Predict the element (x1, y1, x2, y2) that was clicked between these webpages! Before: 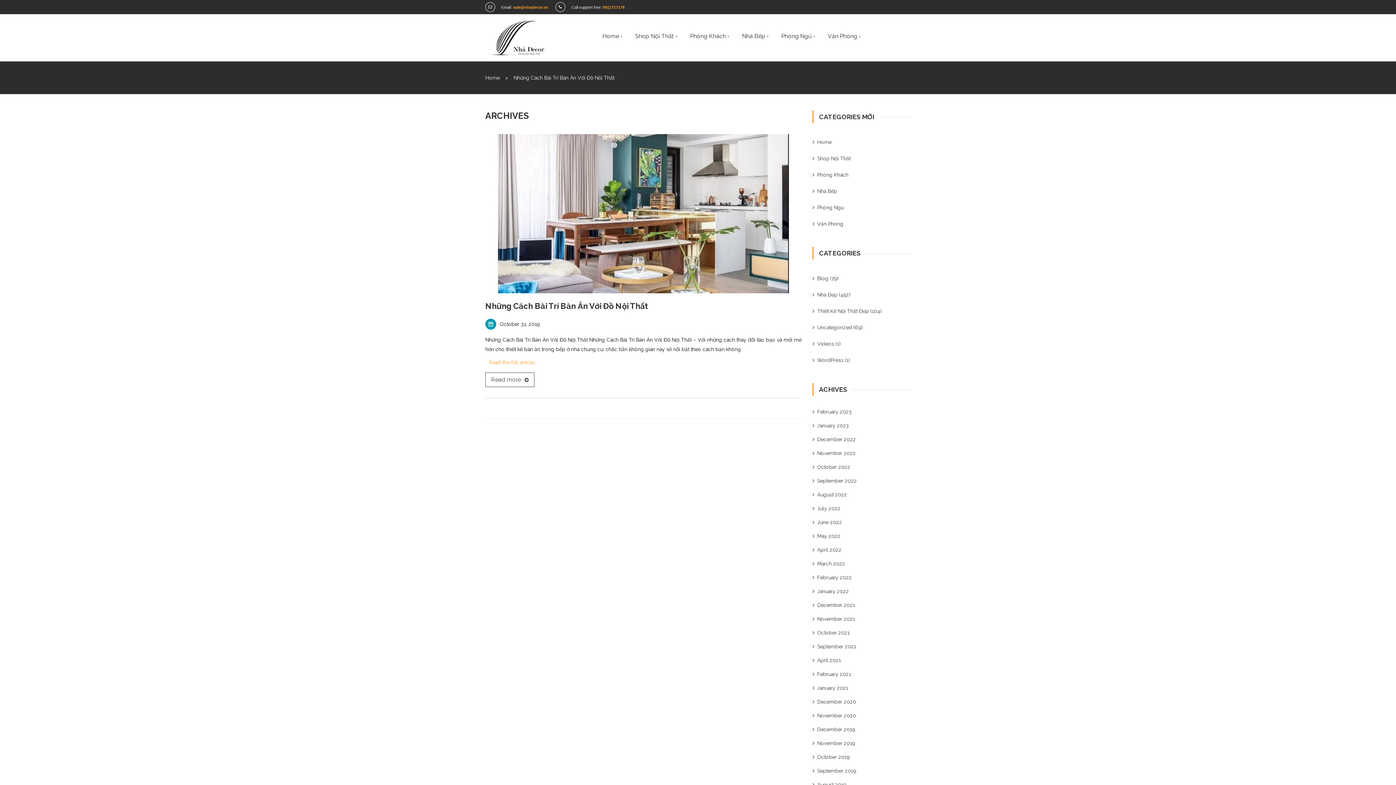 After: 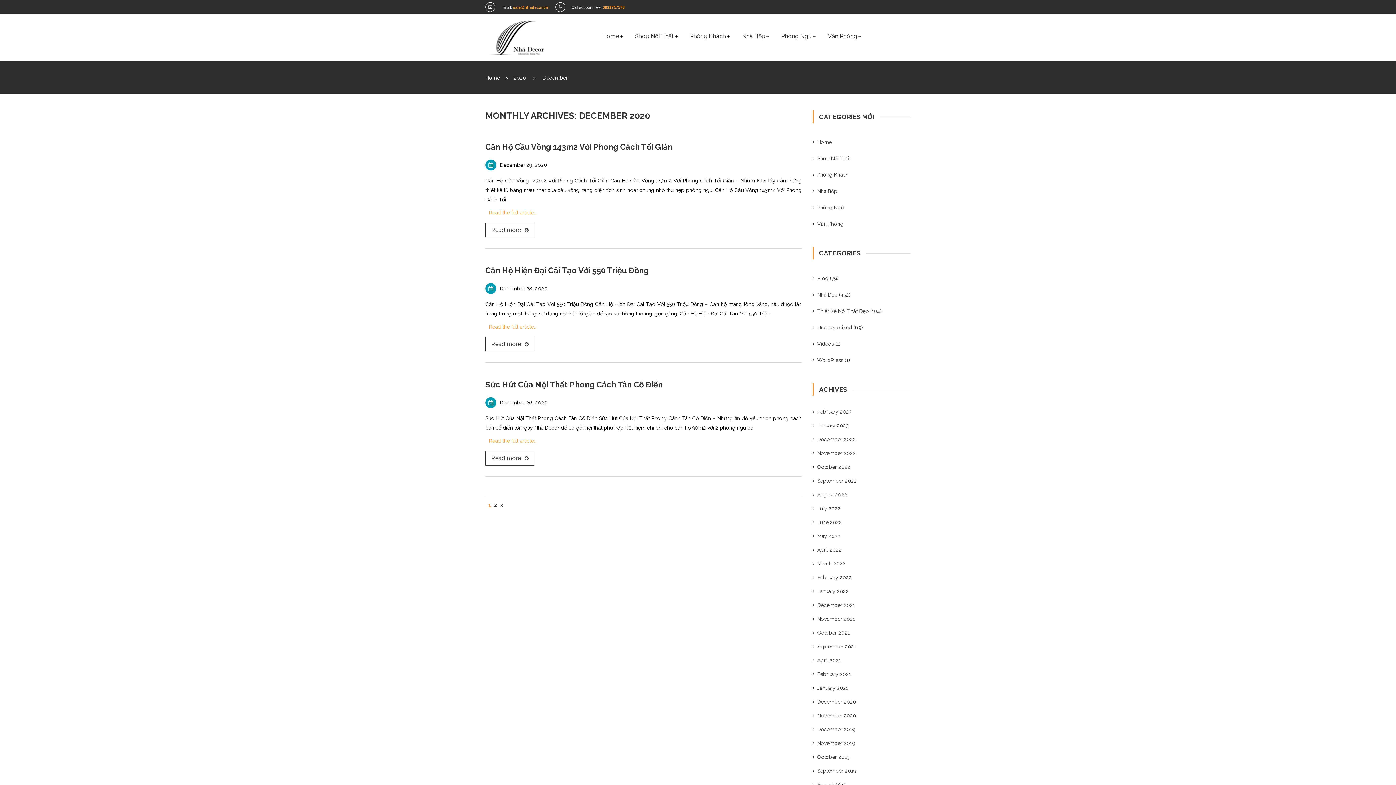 Action: label: December 2020 bbox: (817, 699, 856, 705)